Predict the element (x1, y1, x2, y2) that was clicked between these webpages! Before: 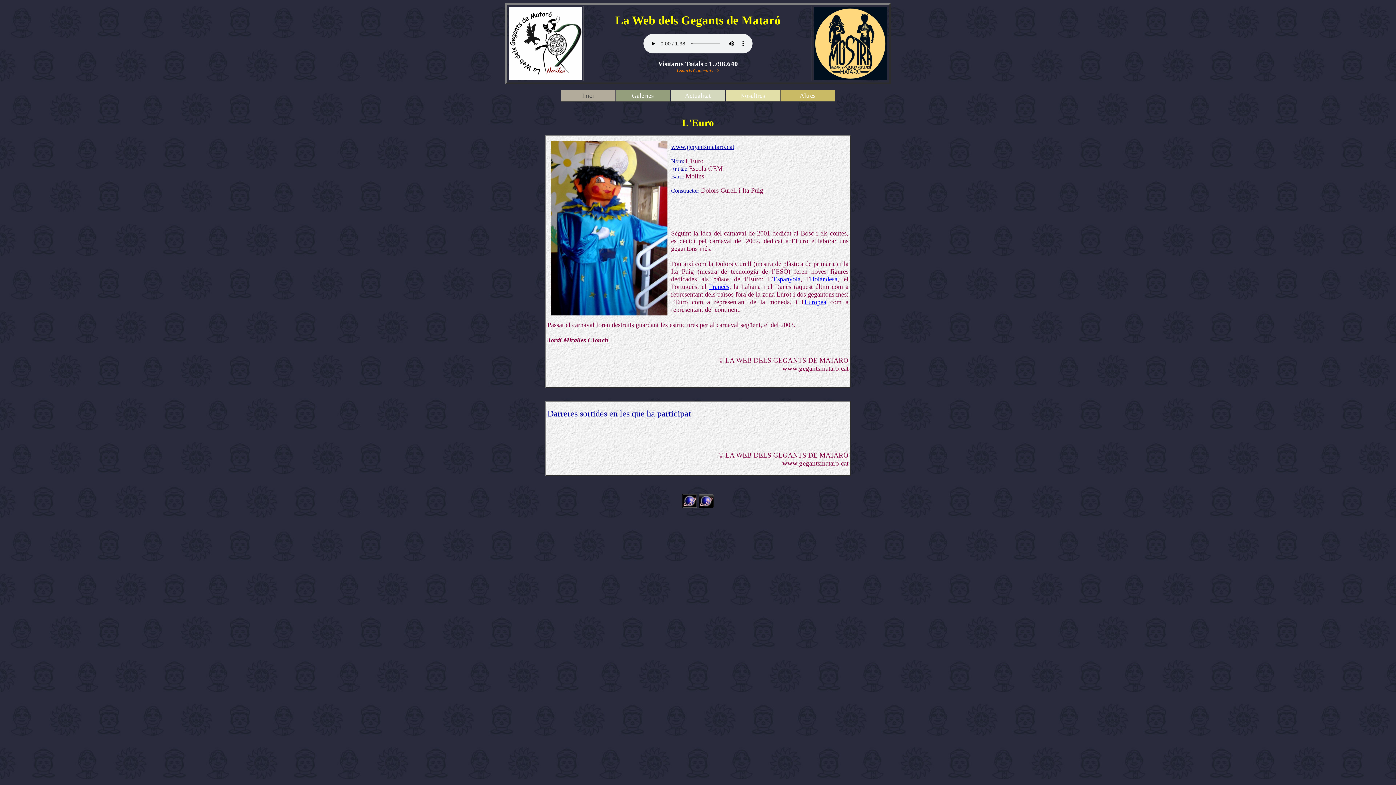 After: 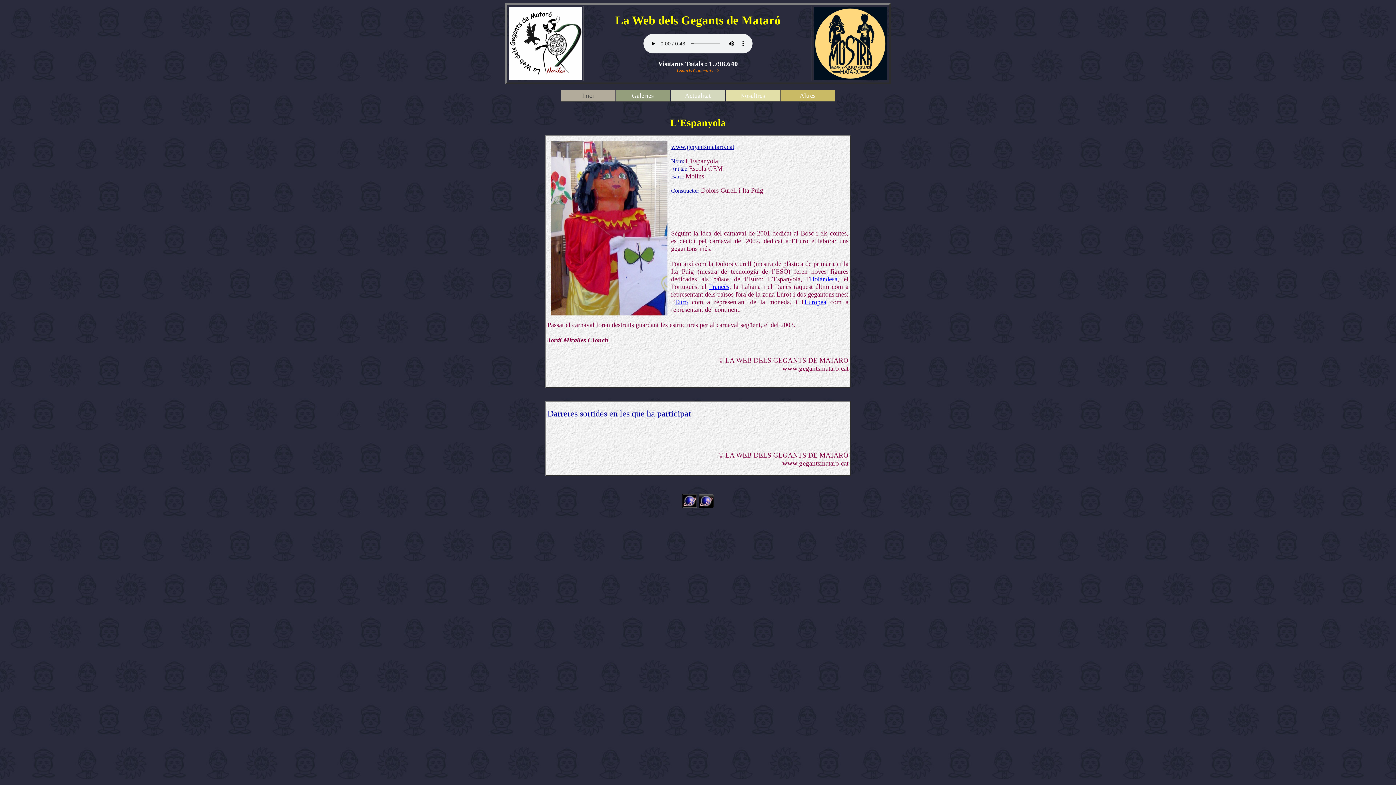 Action: label: Espanyola bbox: (773, 275, 800, 282)